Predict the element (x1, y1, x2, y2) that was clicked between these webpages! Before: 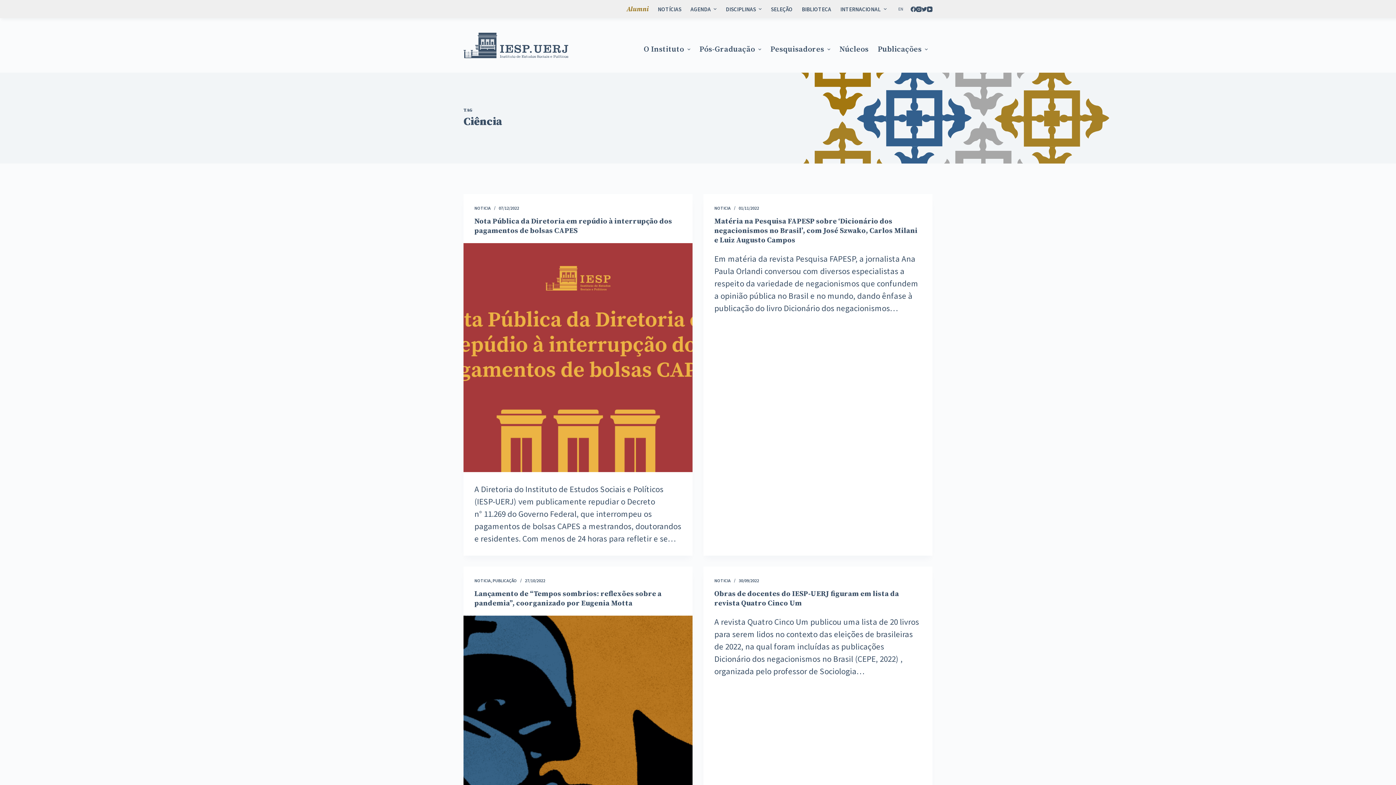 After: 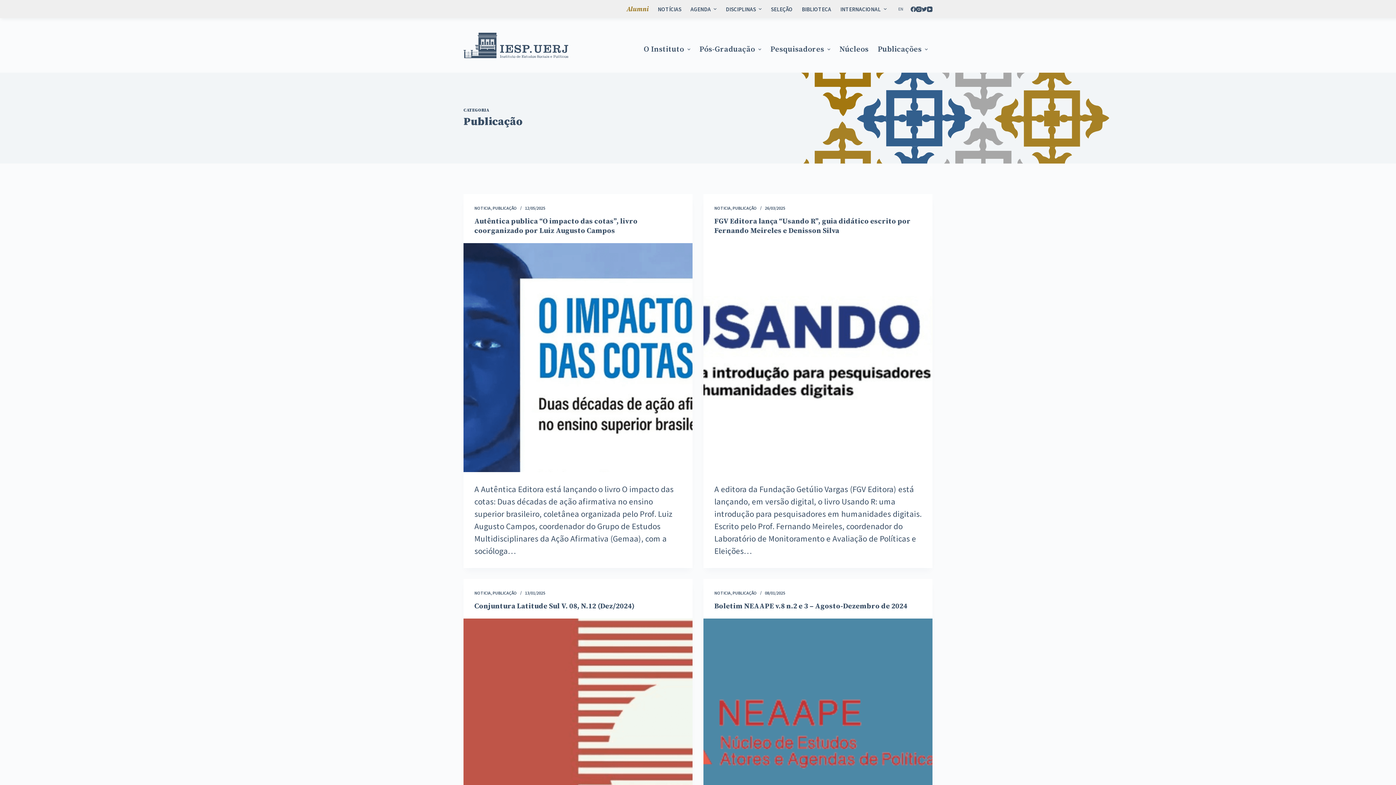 Action: label: PUBLICAÇÃO bbox: (492, 578, 517, 583)